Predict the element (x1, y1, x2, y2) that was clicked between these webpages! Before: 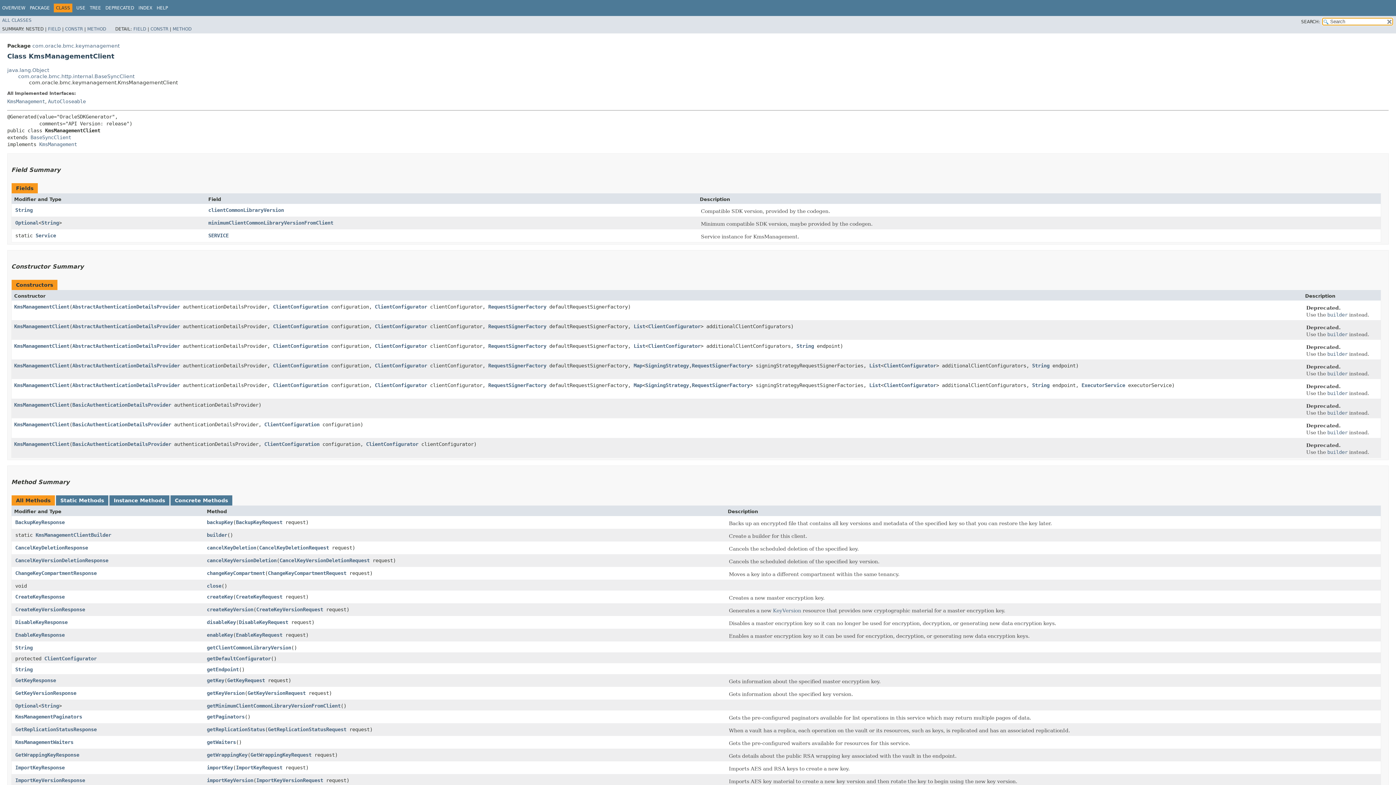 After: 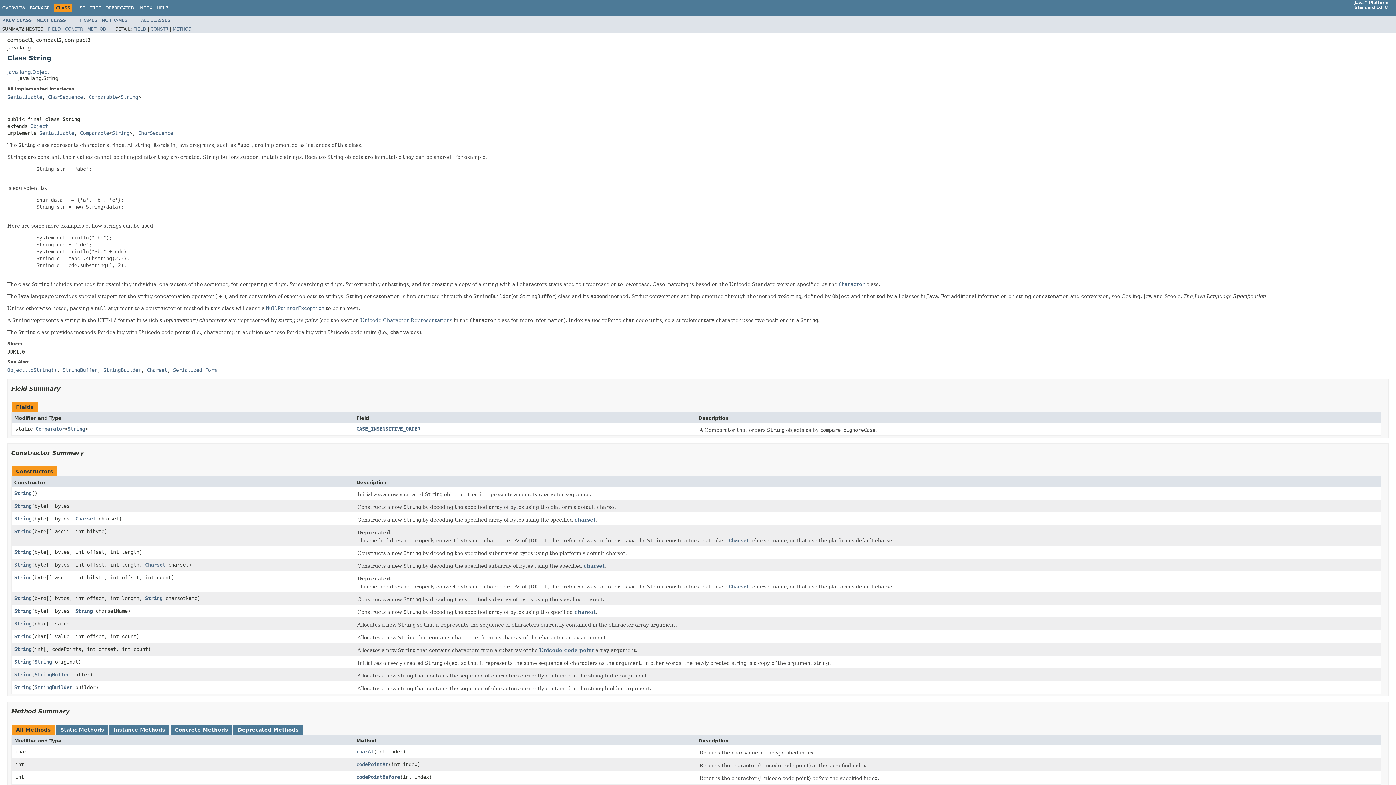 Action: bbox: (15, 666, 32, 672) label: String